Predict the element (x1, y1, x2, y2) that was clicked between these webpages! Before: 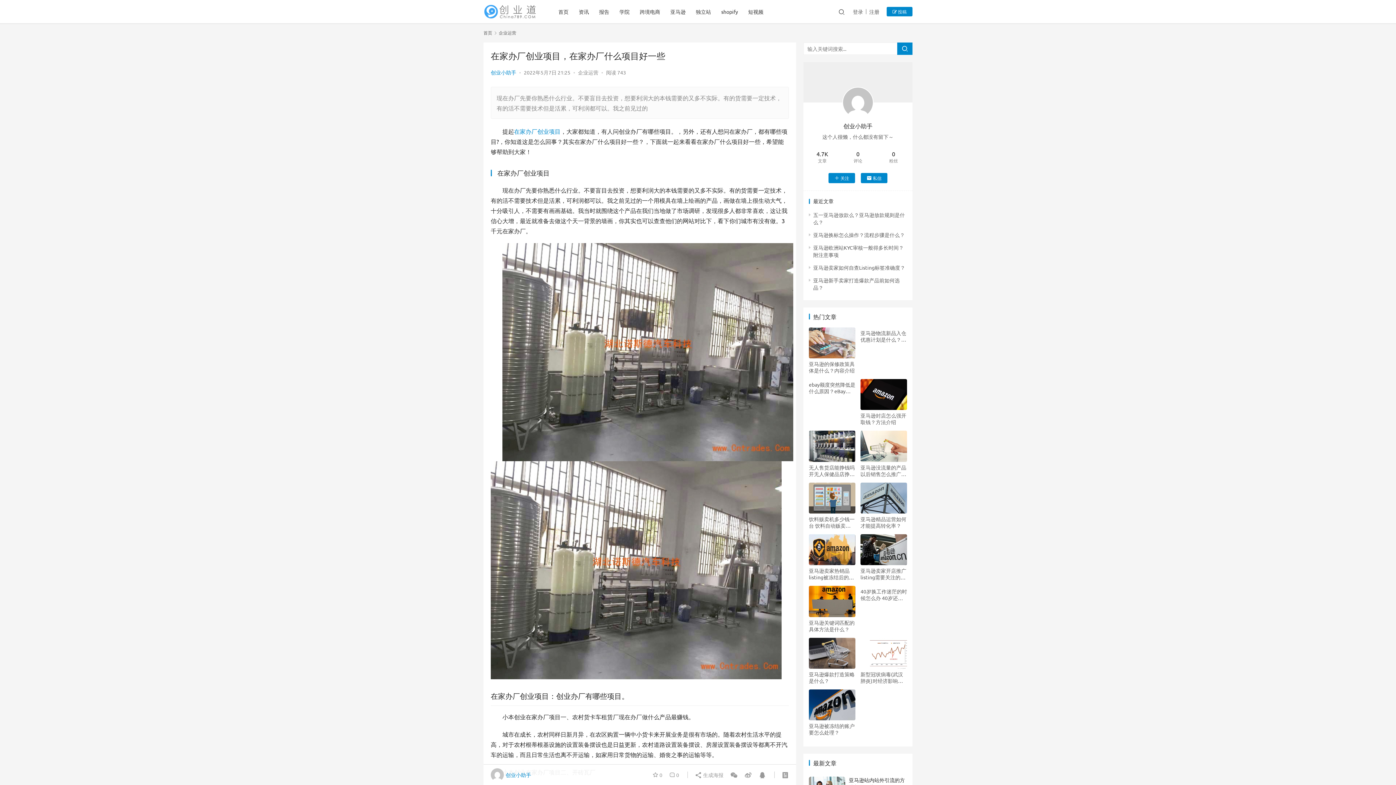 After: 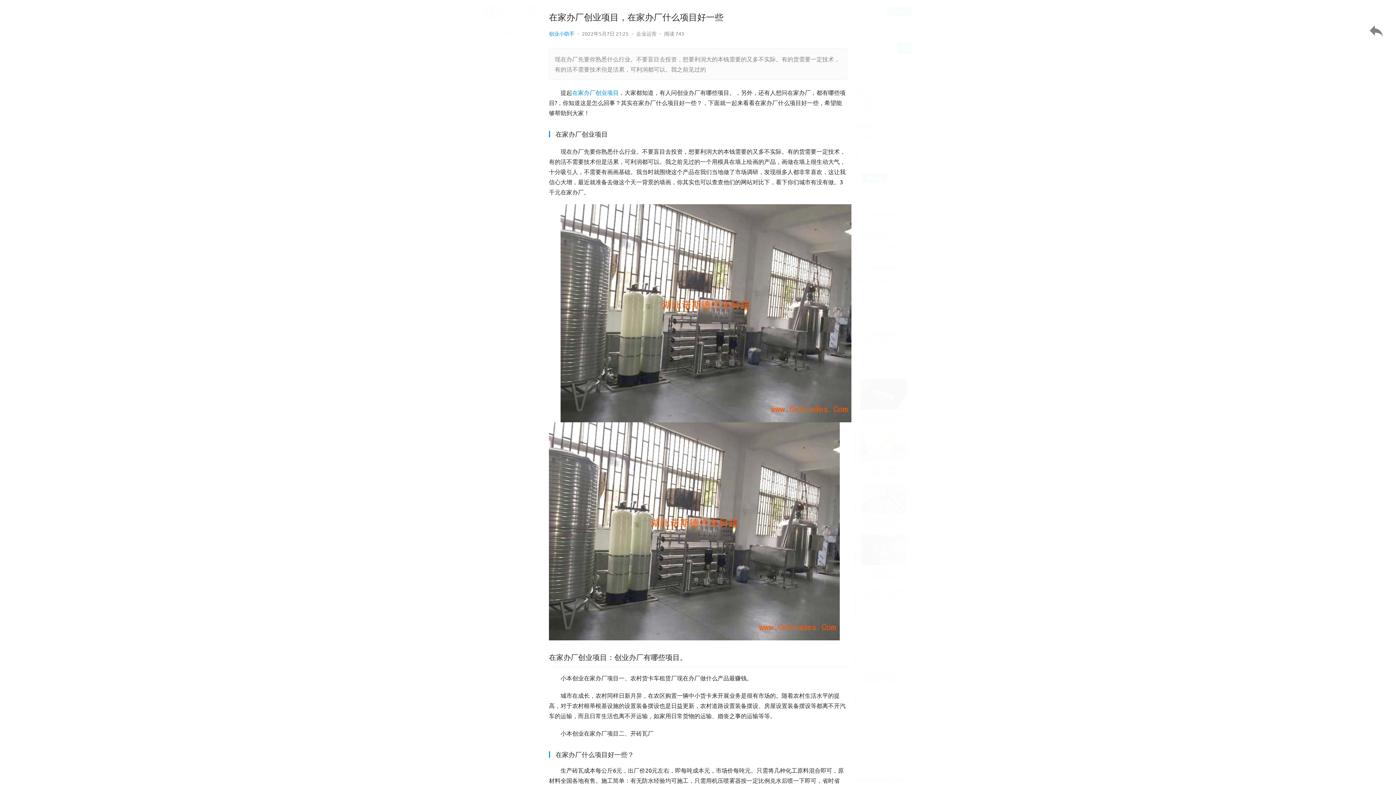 Action: bbox: (781, 772, 789, 778)